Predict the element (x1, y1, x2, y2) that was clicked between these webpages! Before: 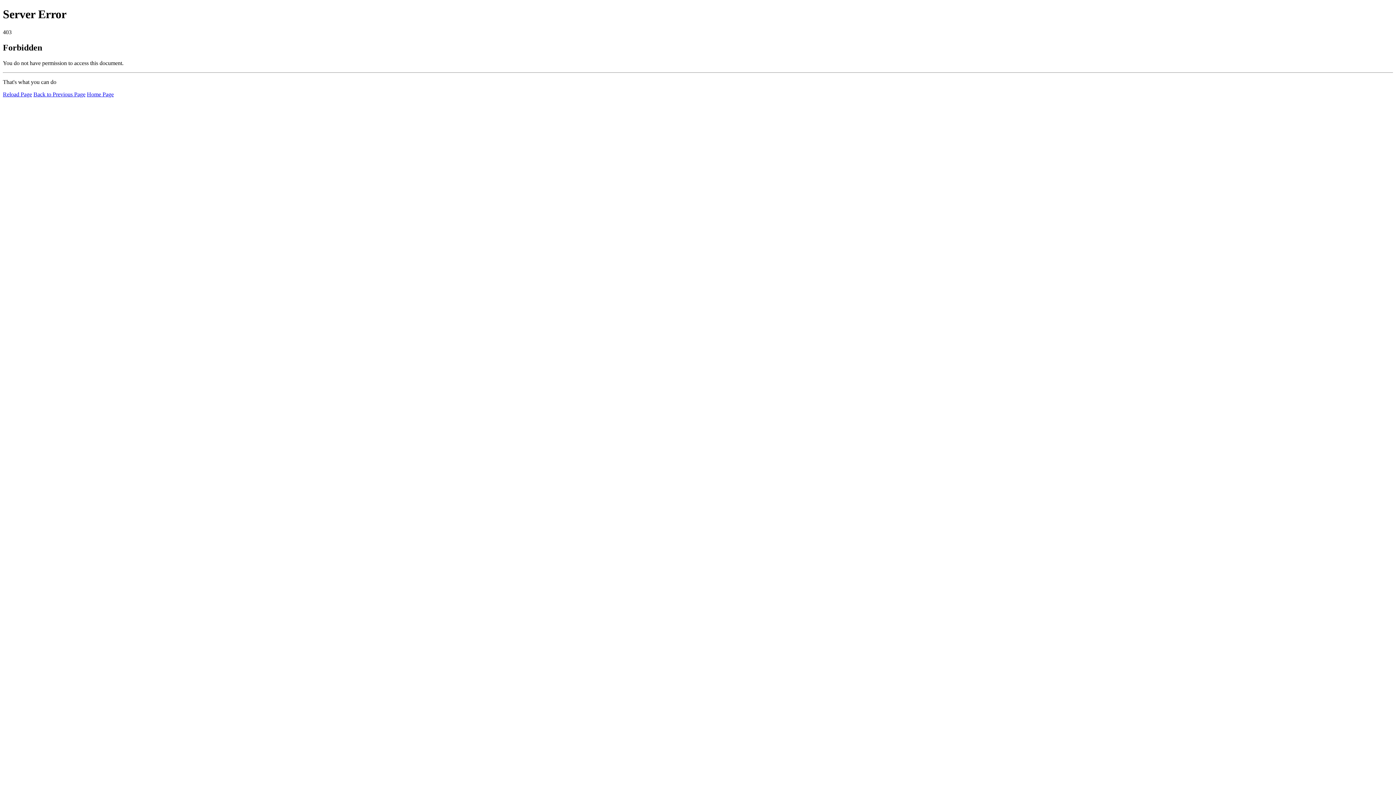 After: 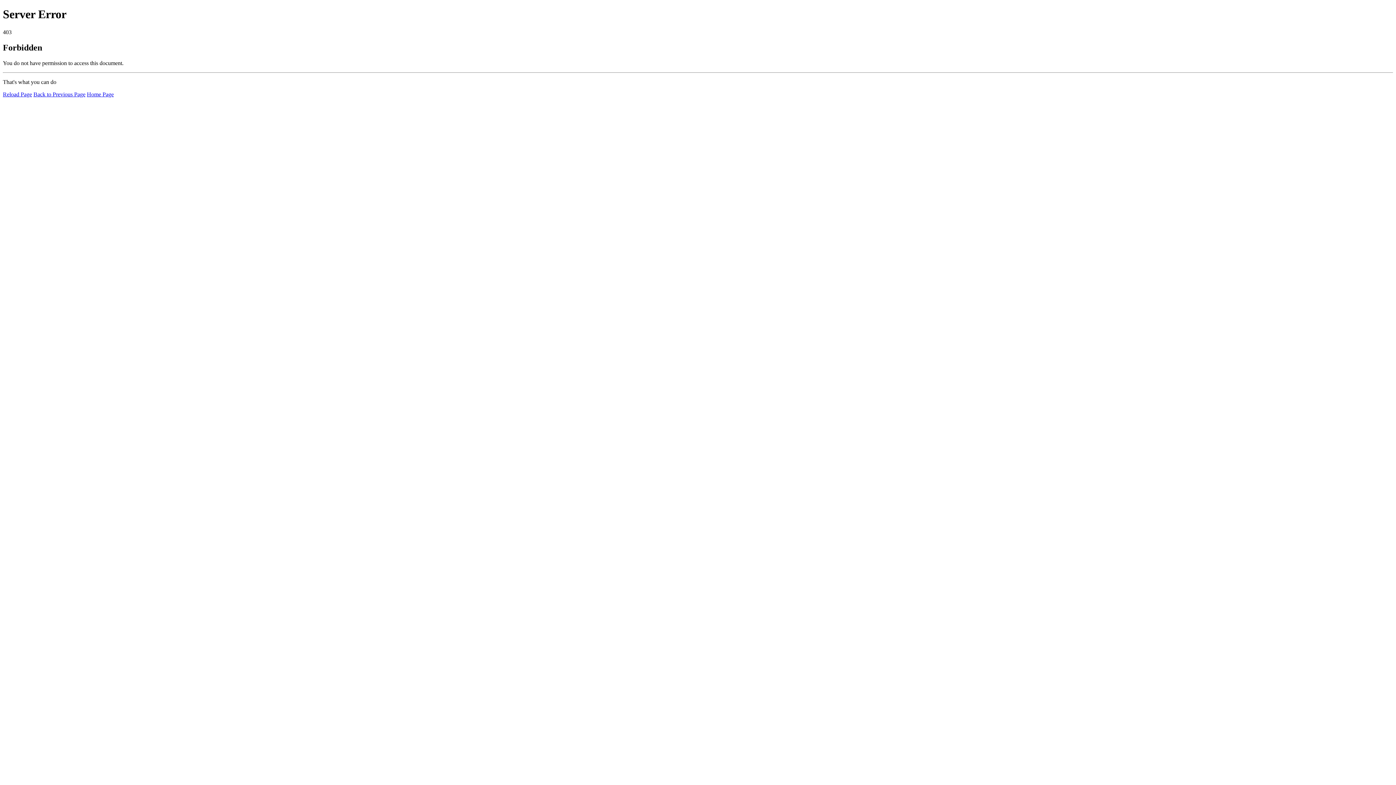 Action: bbox: (2, 91, 32, 97) label: Reload Page